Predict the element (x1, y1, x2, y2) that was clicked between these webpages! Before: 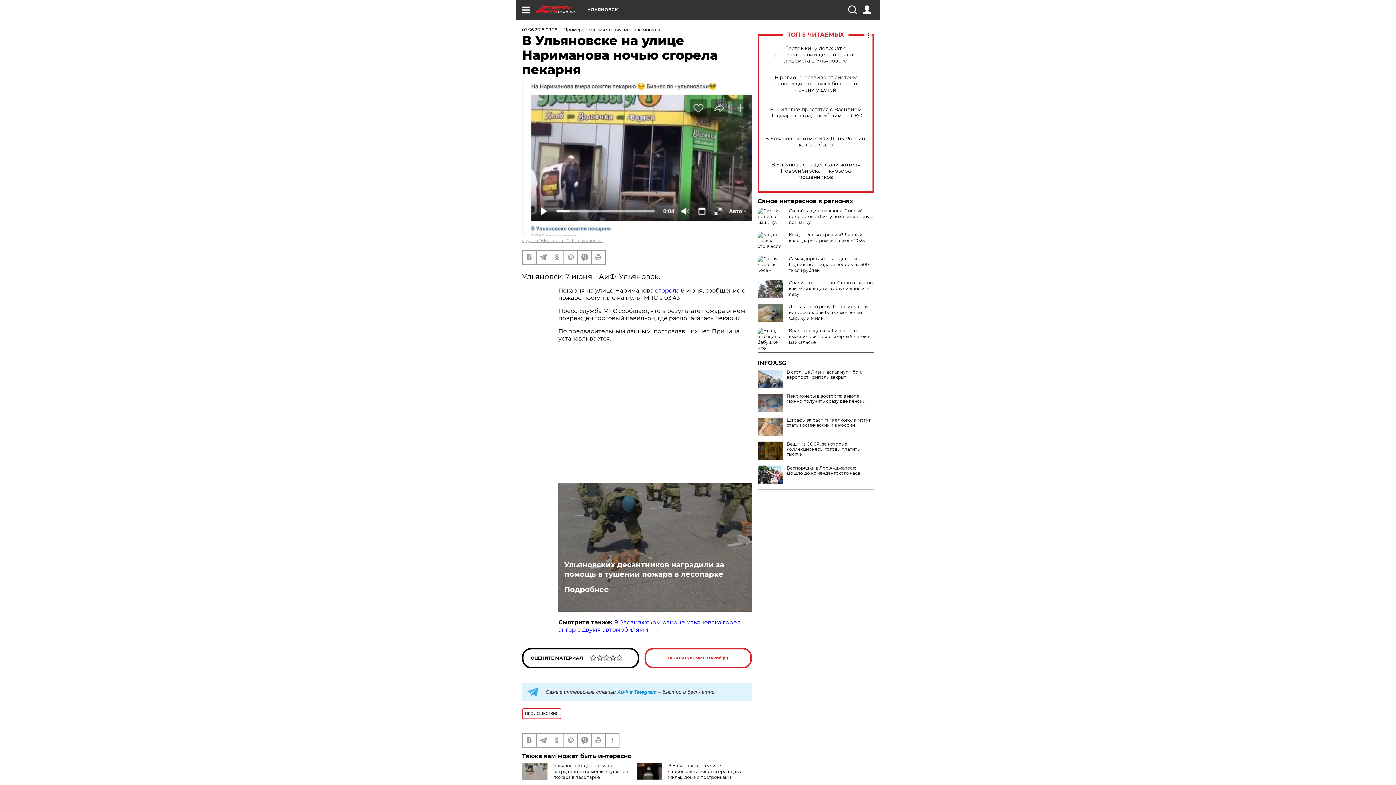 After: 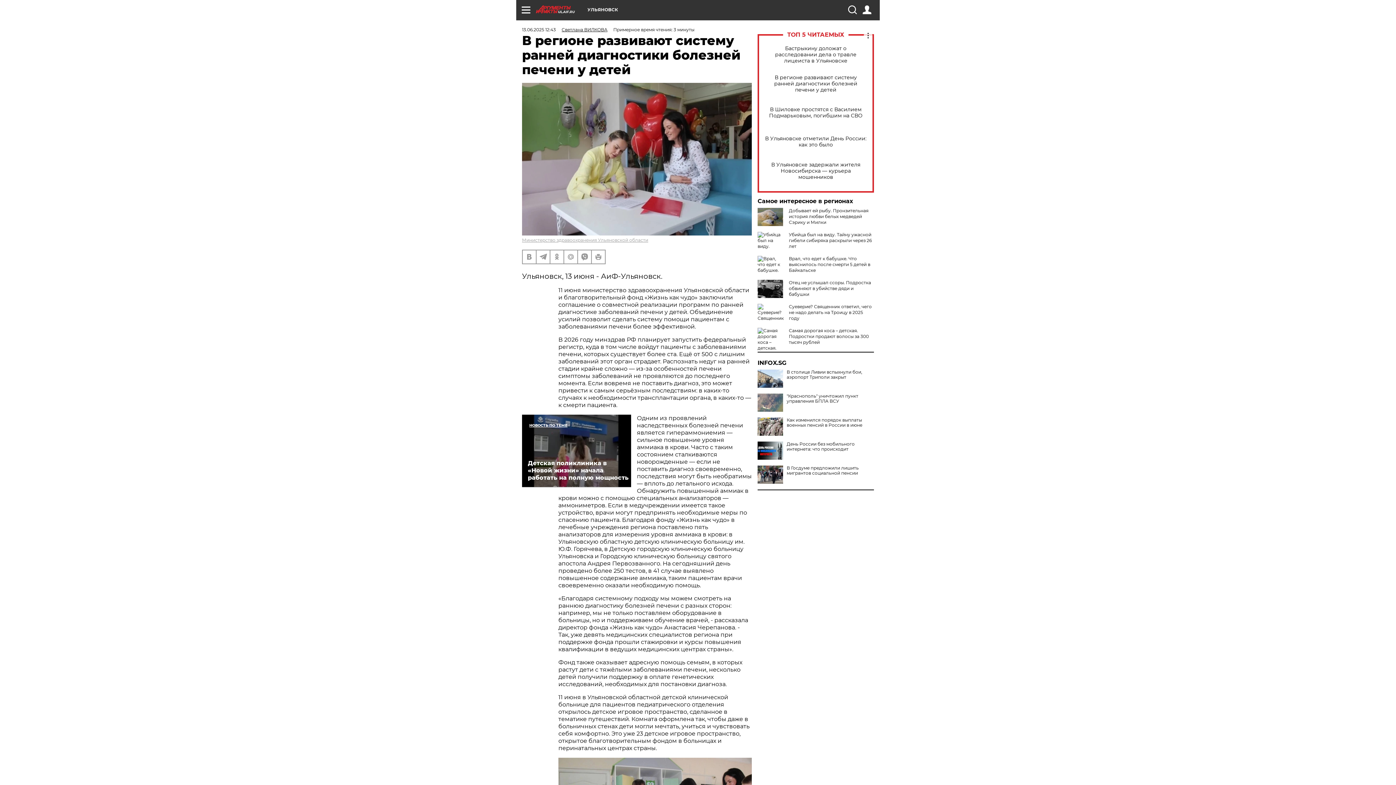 Action: bbox: (765, 74, 866, 92) label: В регионе развивают систему ранней диагностики болезней печени у детей